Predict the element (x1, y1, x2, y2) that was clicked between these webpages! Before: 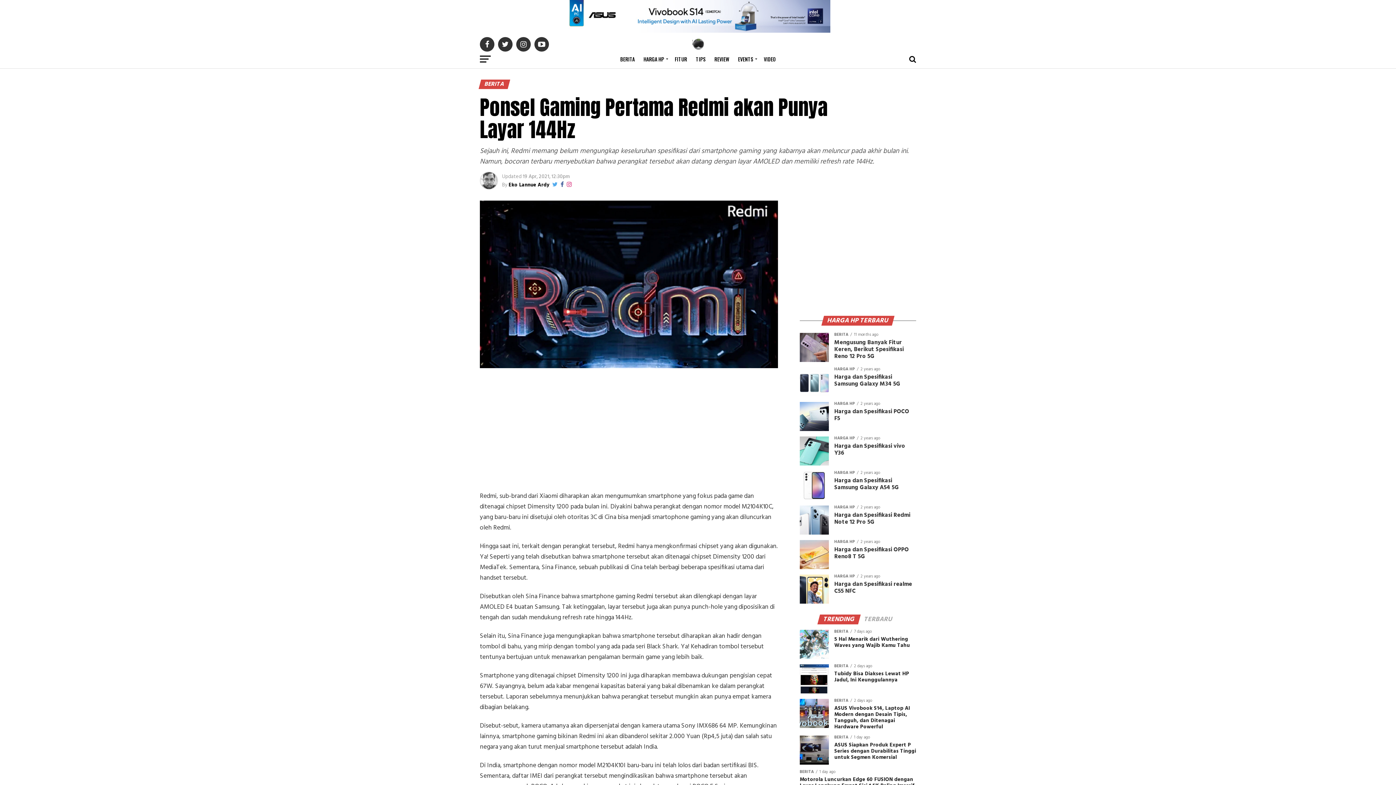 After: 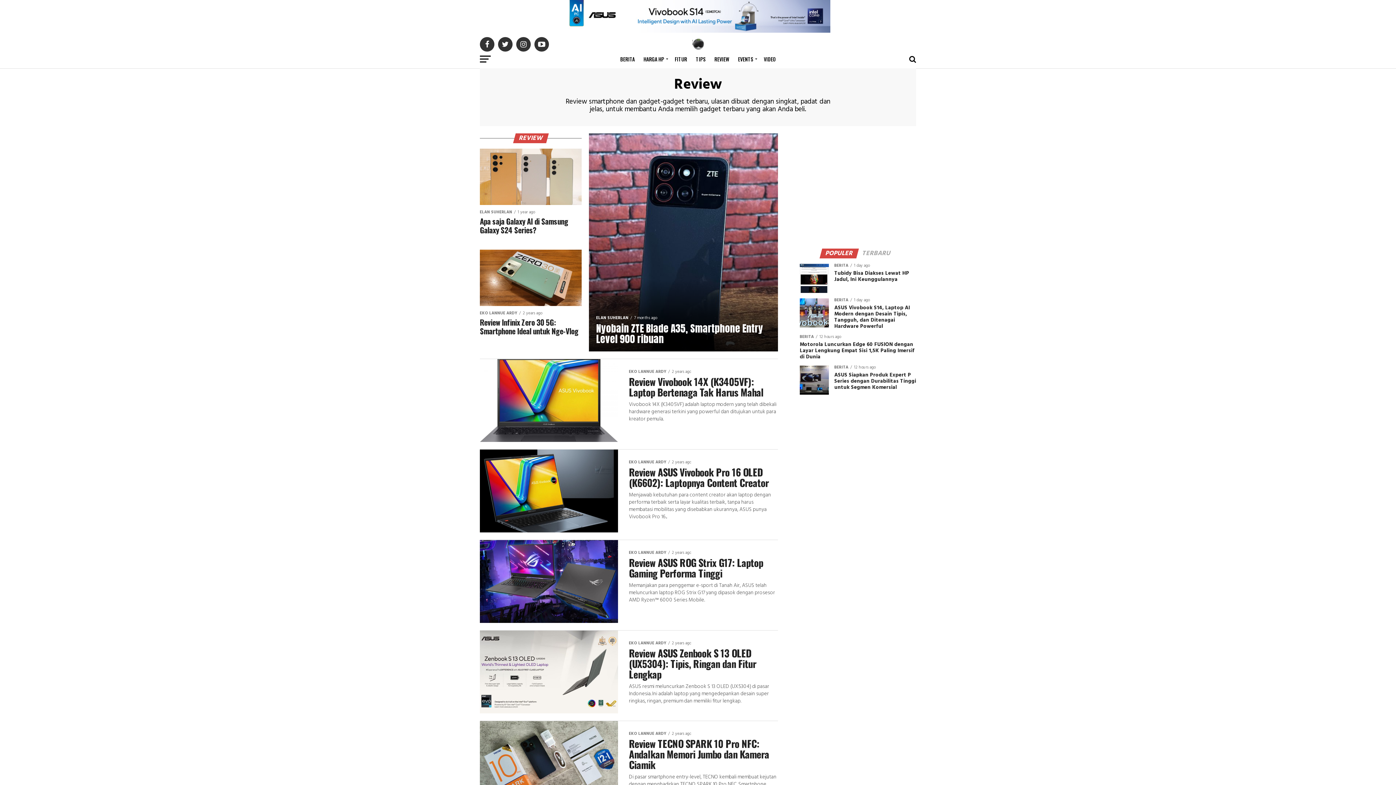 Action: bbox: (710, 50, 733, 68) label: REVIEW